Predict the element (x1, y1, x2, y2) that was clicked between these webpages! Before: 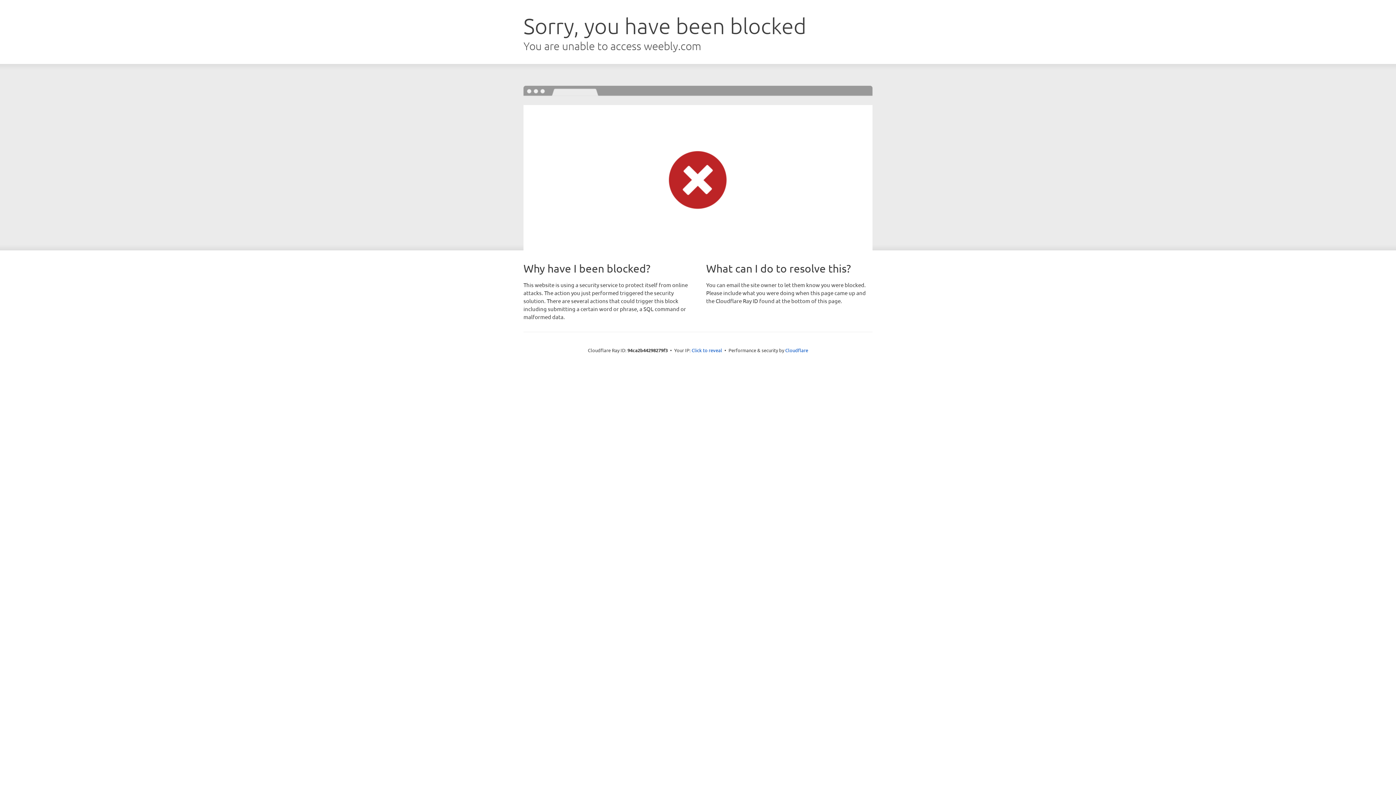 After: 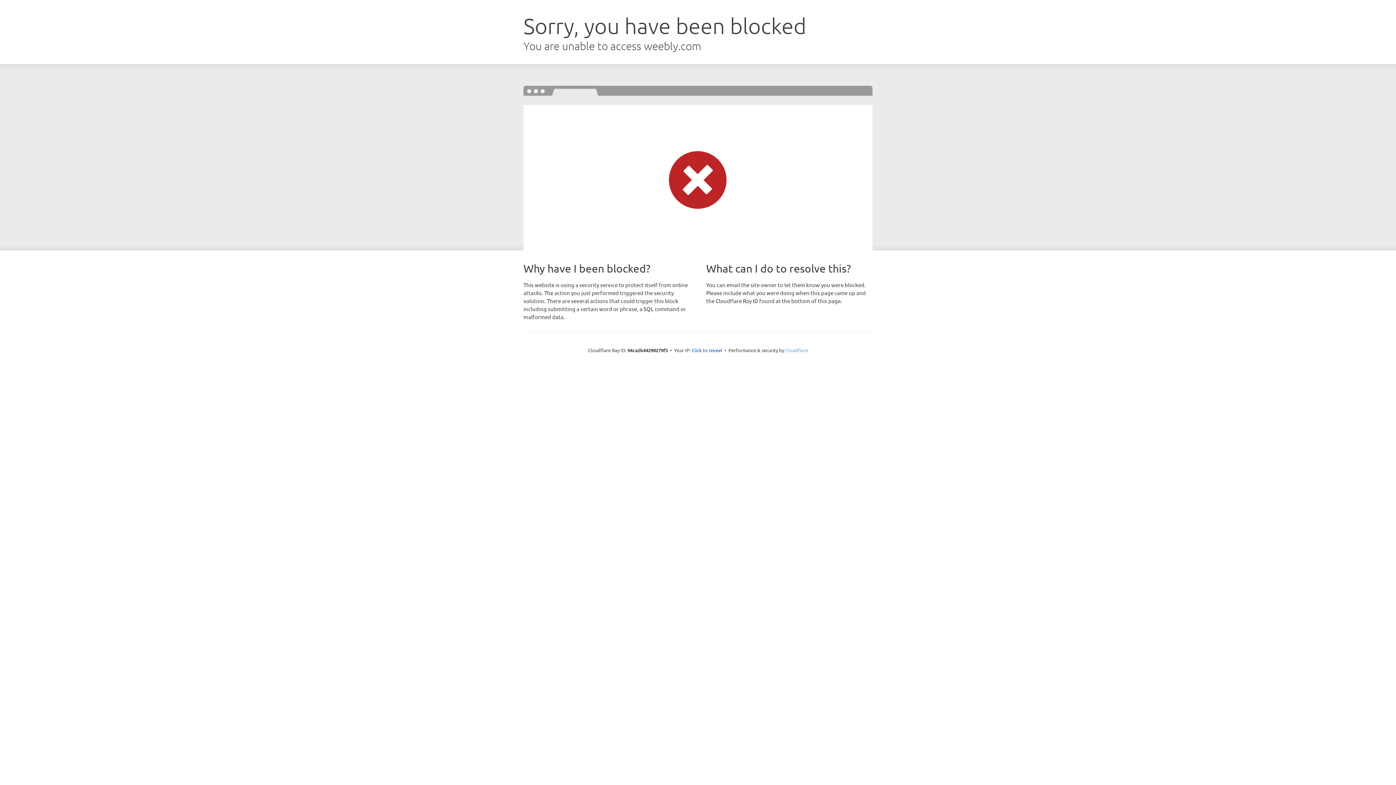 Action: bbox: (785, 347, 808, 353) label: Cloudflare